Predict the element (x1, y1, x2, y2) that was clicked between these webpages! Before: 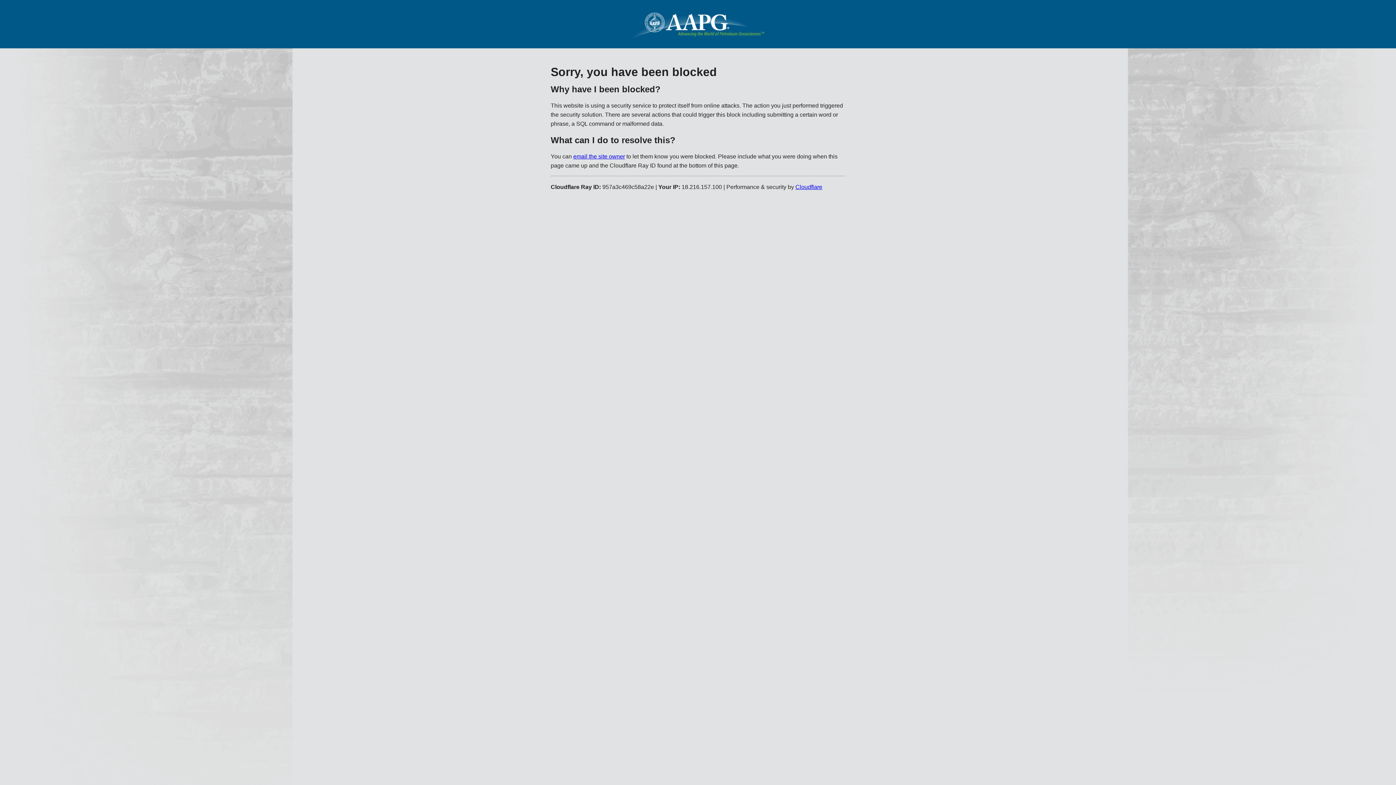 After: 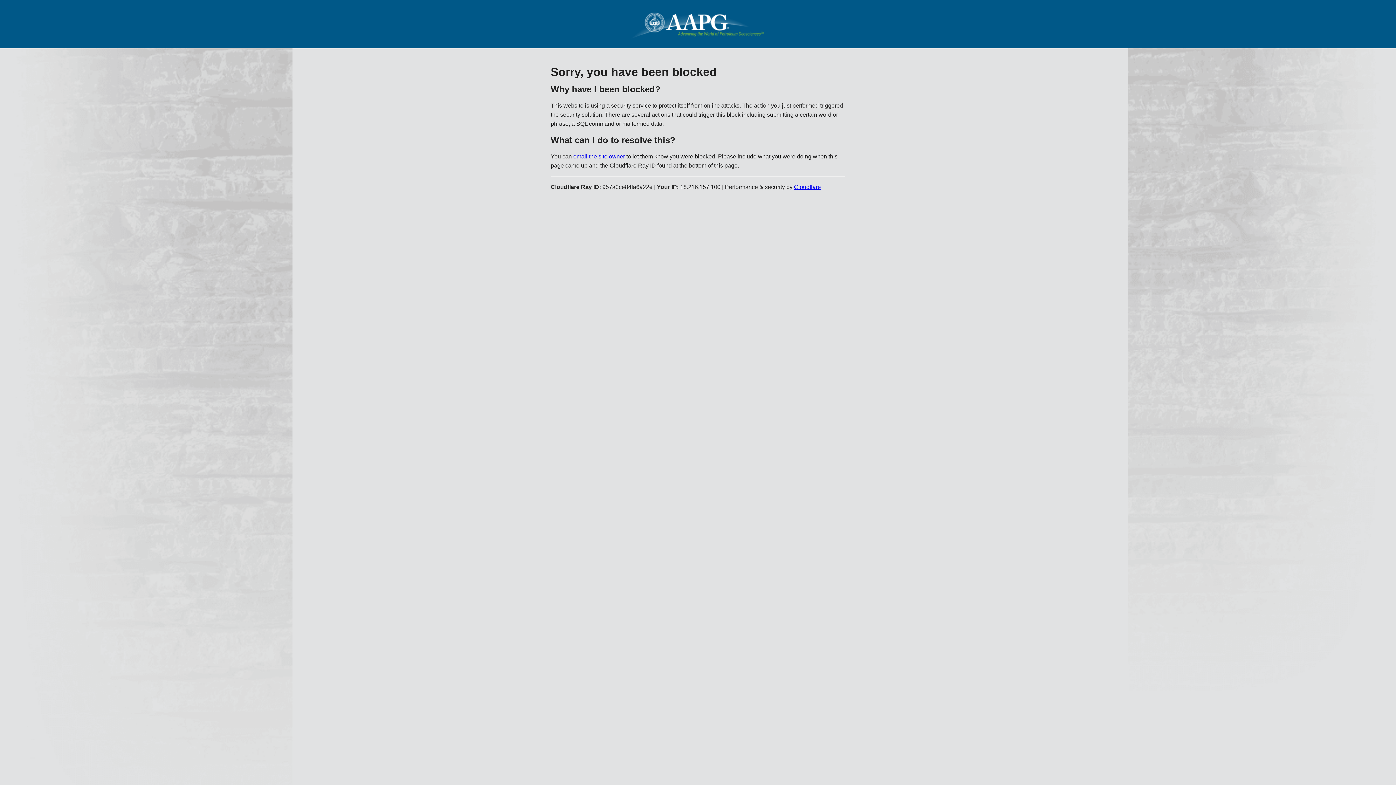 Action: bbox: (573, 153, 625, 159) label: email the site owner